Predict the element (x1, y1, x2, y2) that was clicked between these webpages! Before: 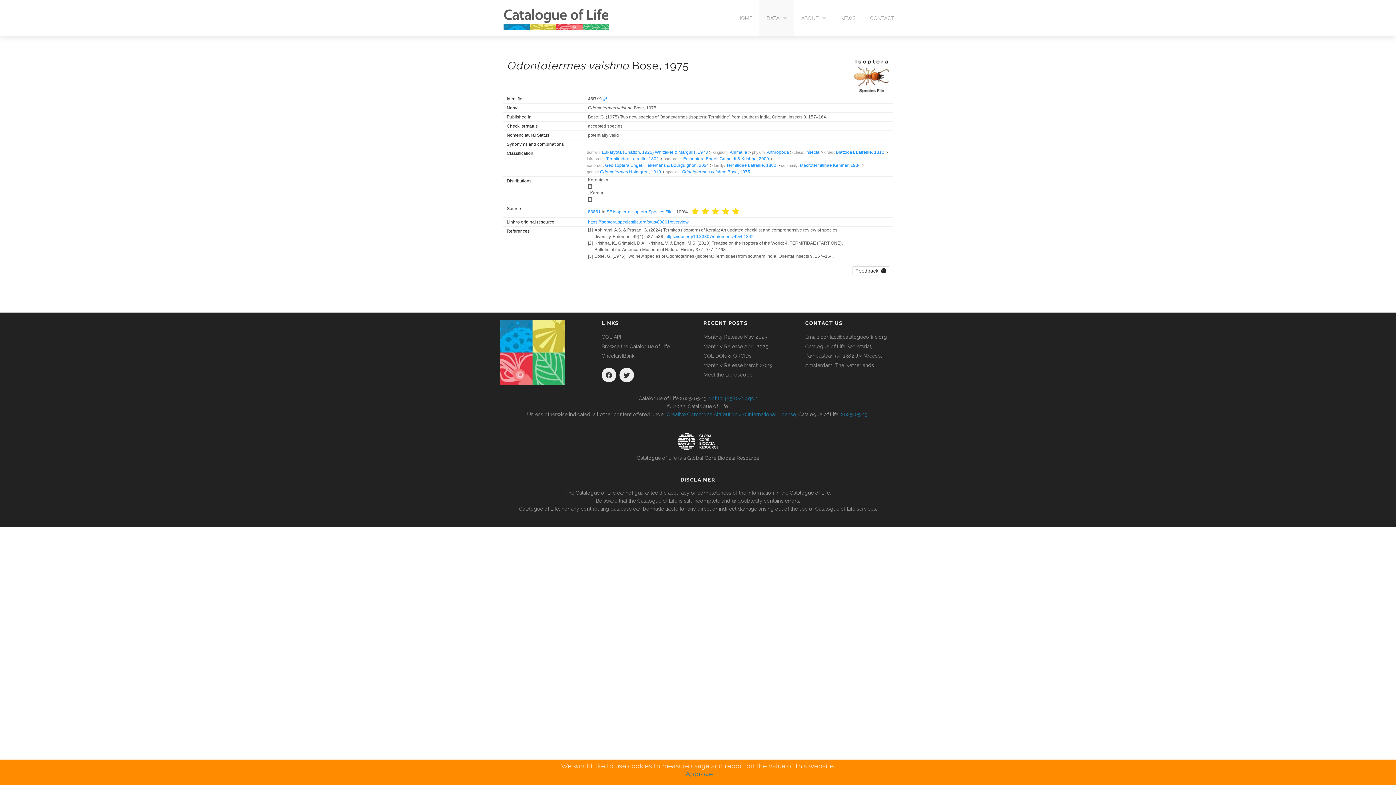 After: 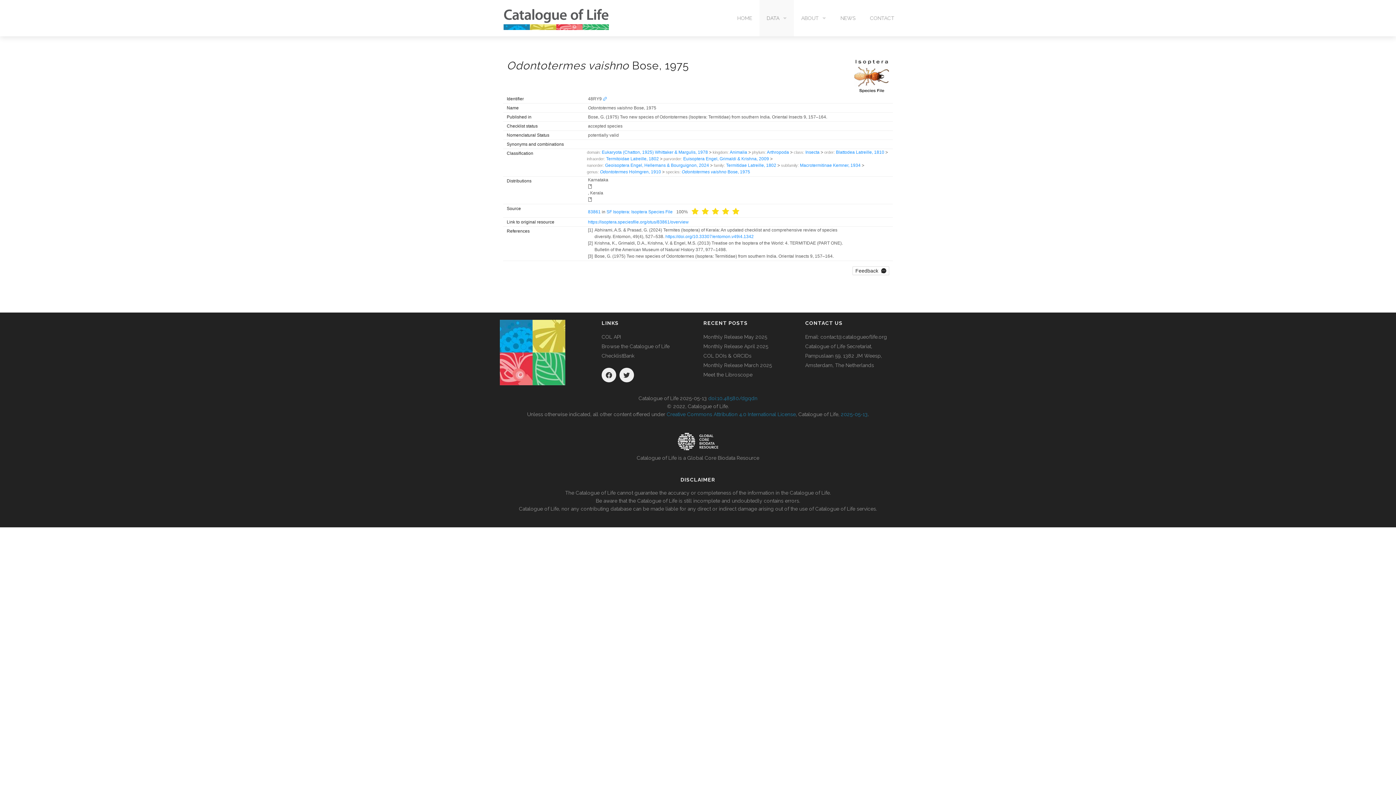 Action: bbox: (685, 770, 713, 778) label: Approve